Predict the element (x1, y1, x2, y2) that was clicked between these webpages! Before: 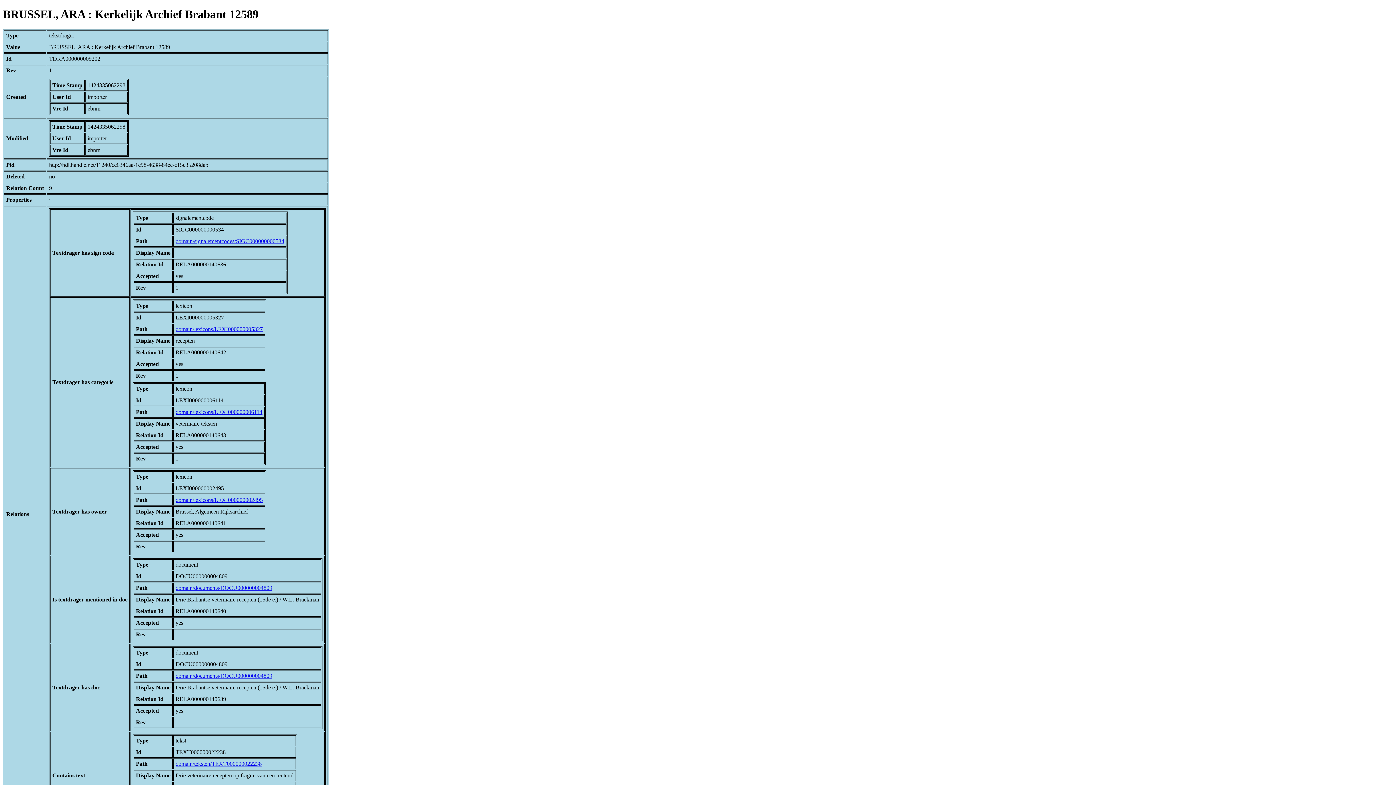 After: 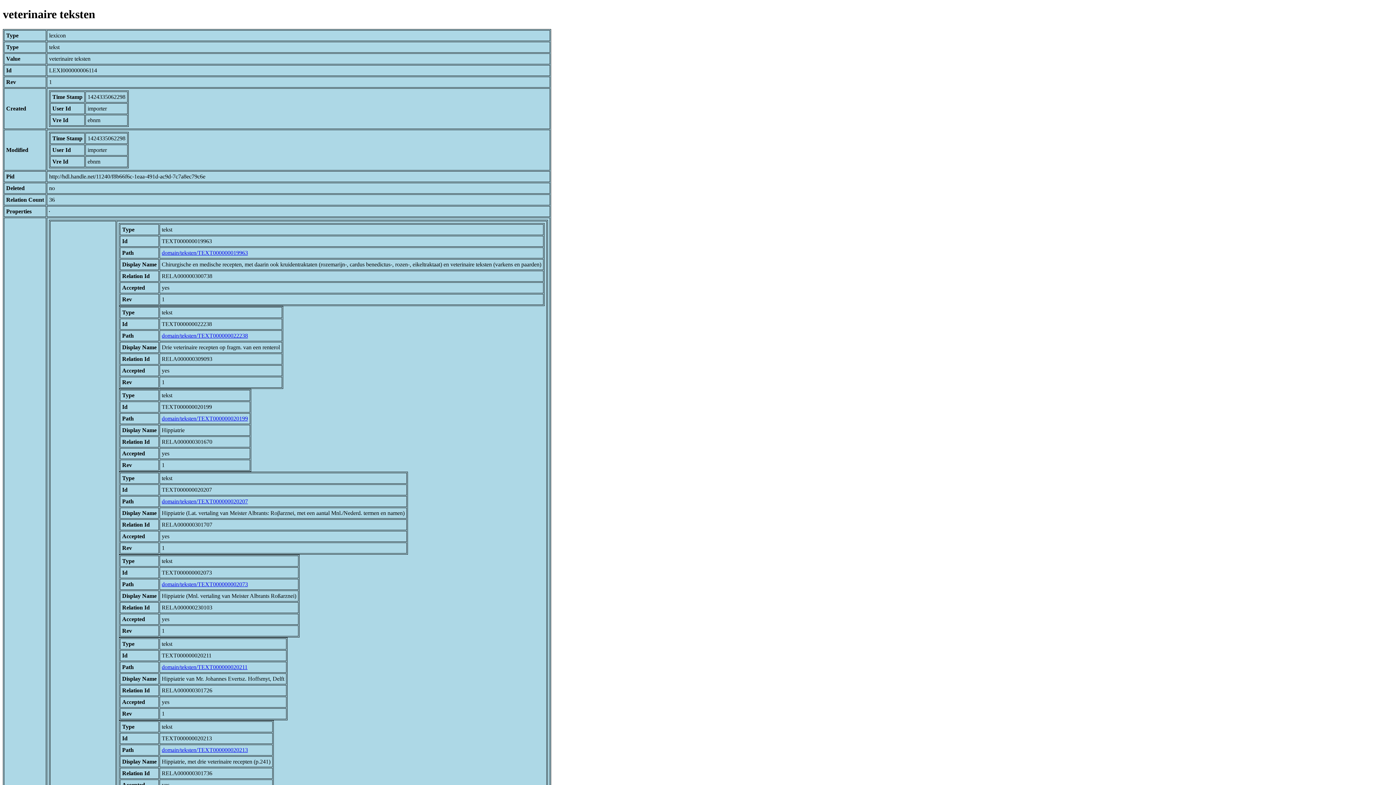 Action: label: domain/lexicons/LEXI000000006114 bbox: (175, 409, 262, 415)